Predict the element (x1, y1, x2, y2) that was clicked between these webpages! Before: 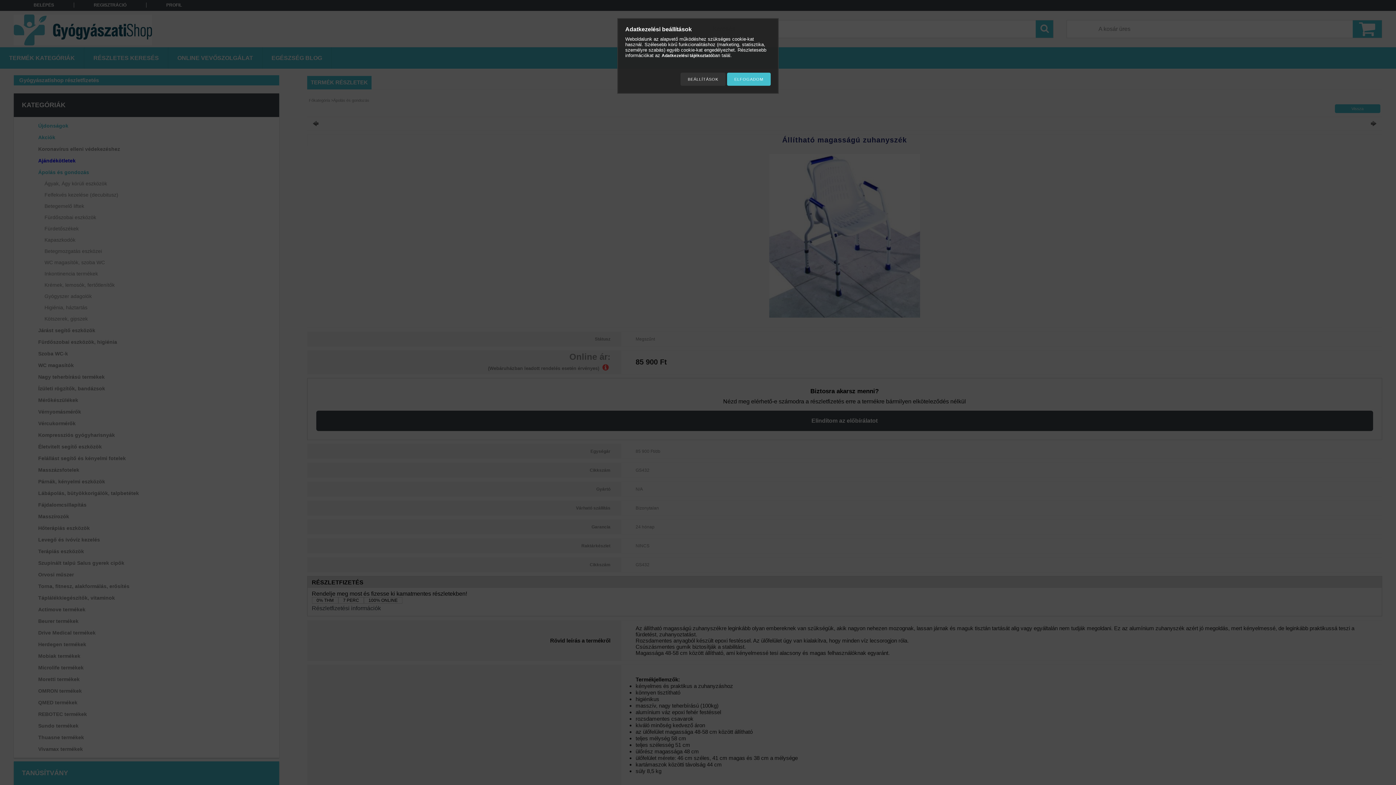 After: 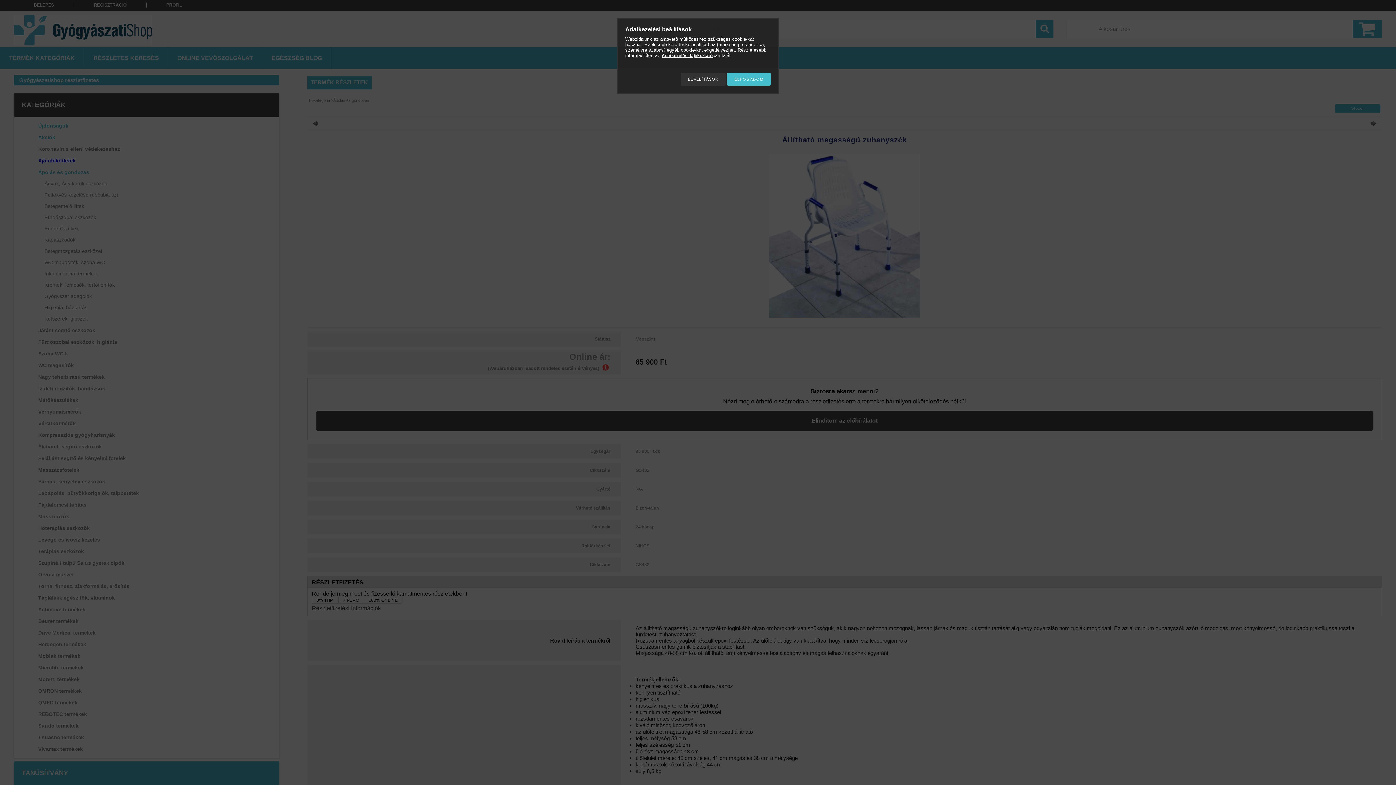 Action: label: Adatkezelési tájékoztató bbox: (661, 53, 712, 58)